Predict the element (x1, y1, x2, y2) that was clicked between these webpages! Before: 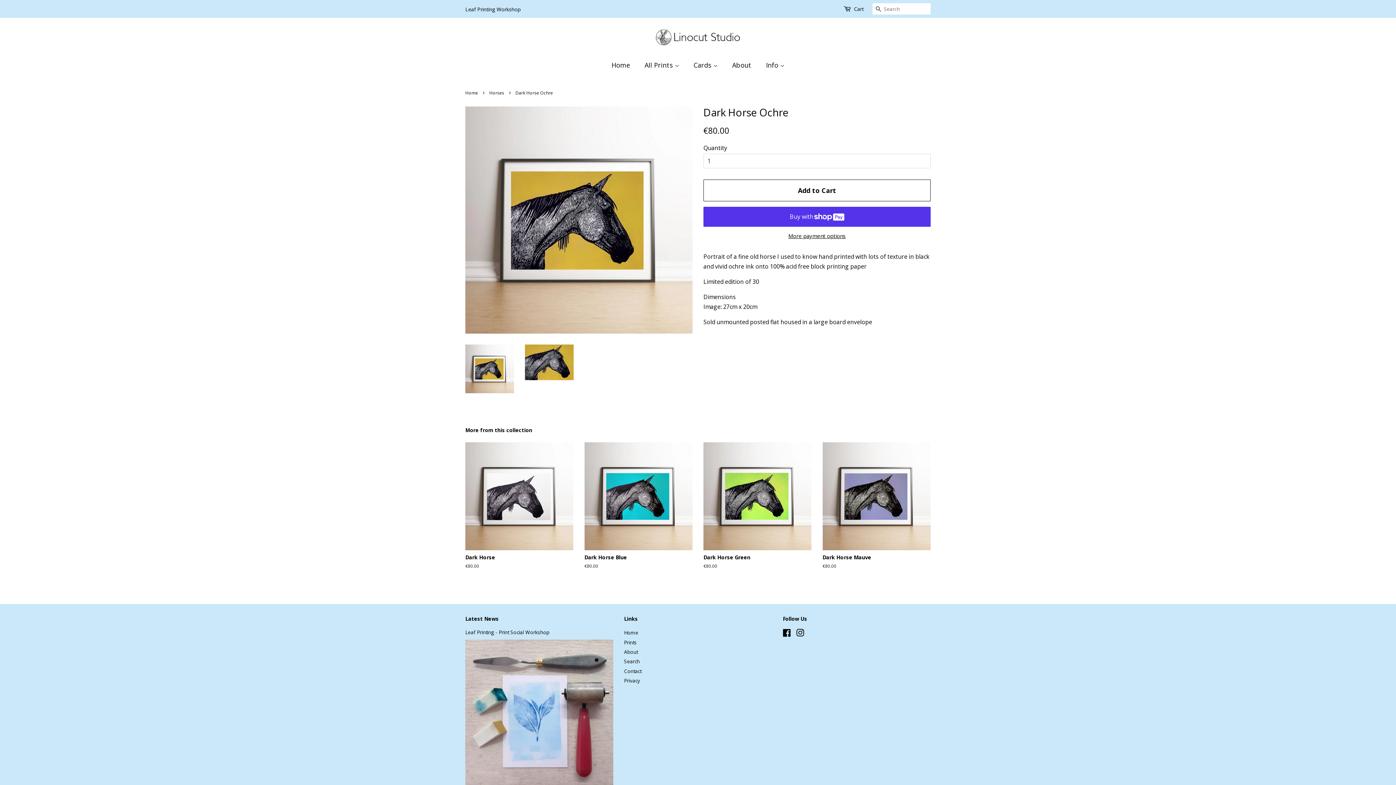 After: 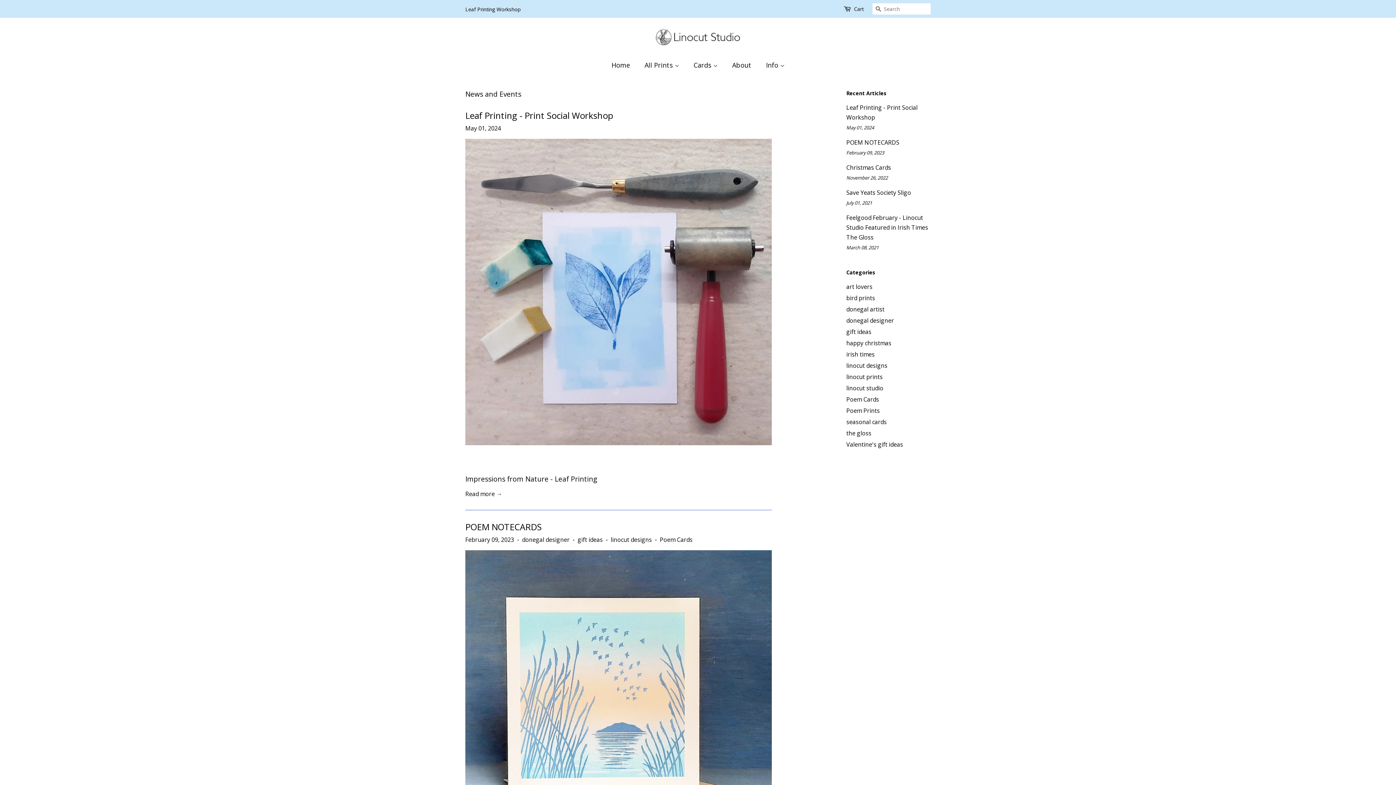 Action: label: Latest News bbox: (465, 615, 498, 622)